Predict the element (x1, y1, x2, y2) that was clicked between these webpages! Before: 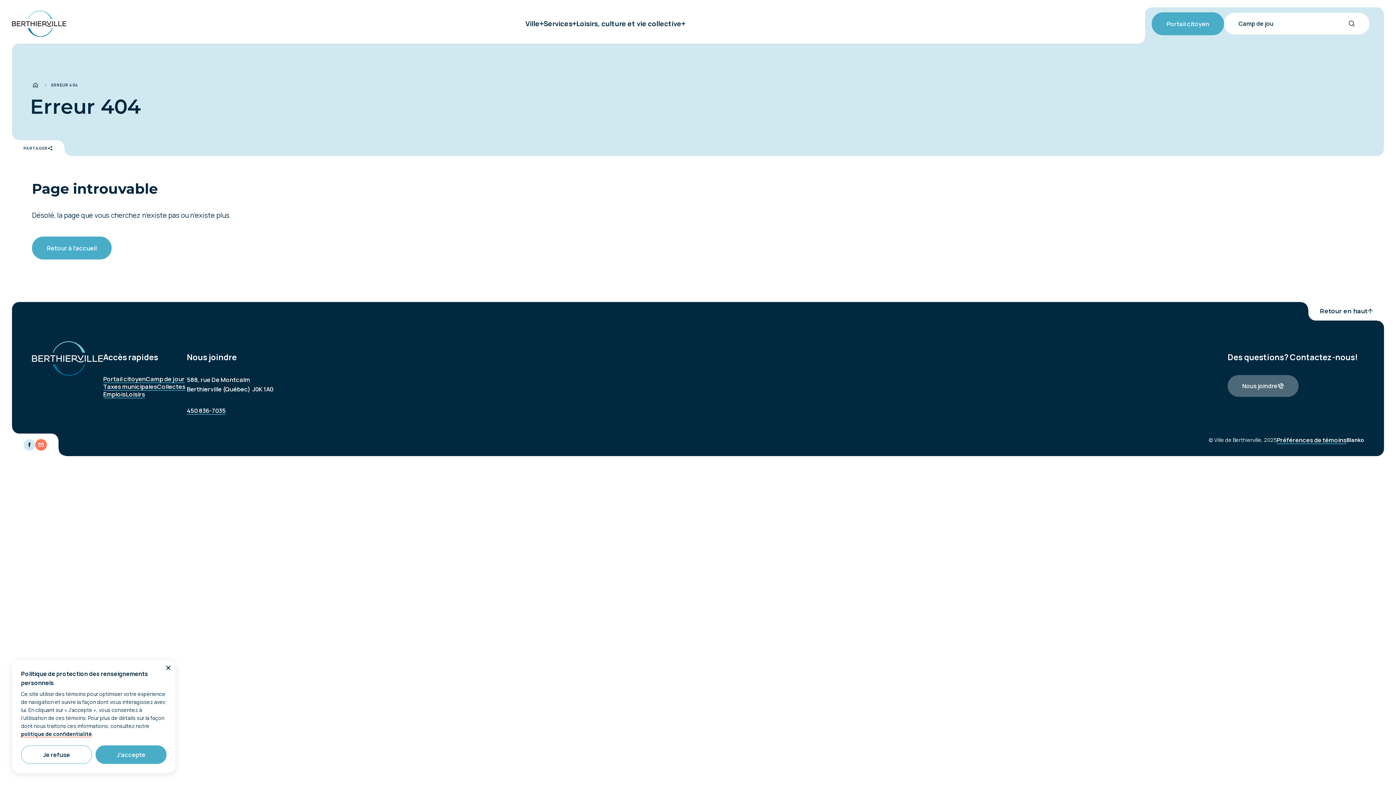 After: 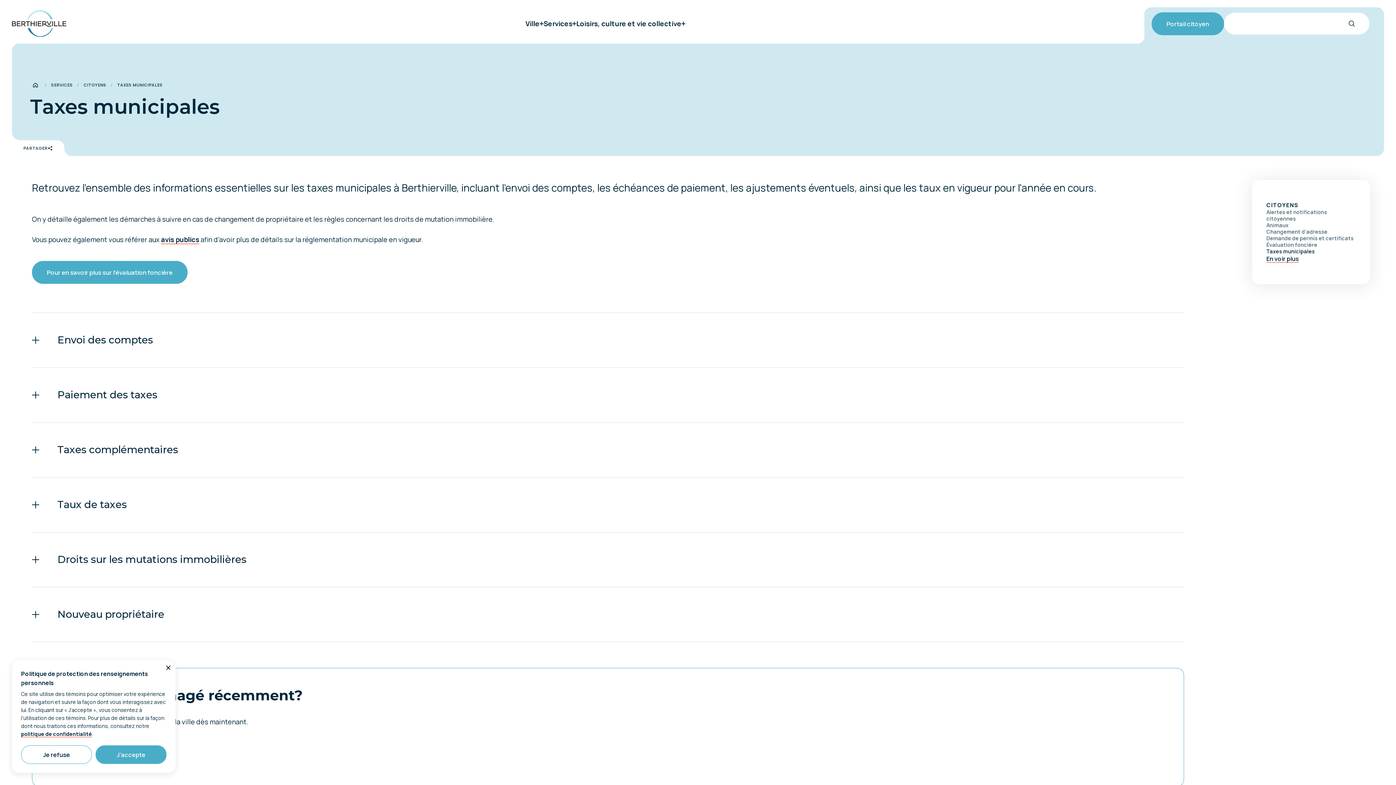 Action: bbox: (103, 382, 157, 390) label: Taxes municipales